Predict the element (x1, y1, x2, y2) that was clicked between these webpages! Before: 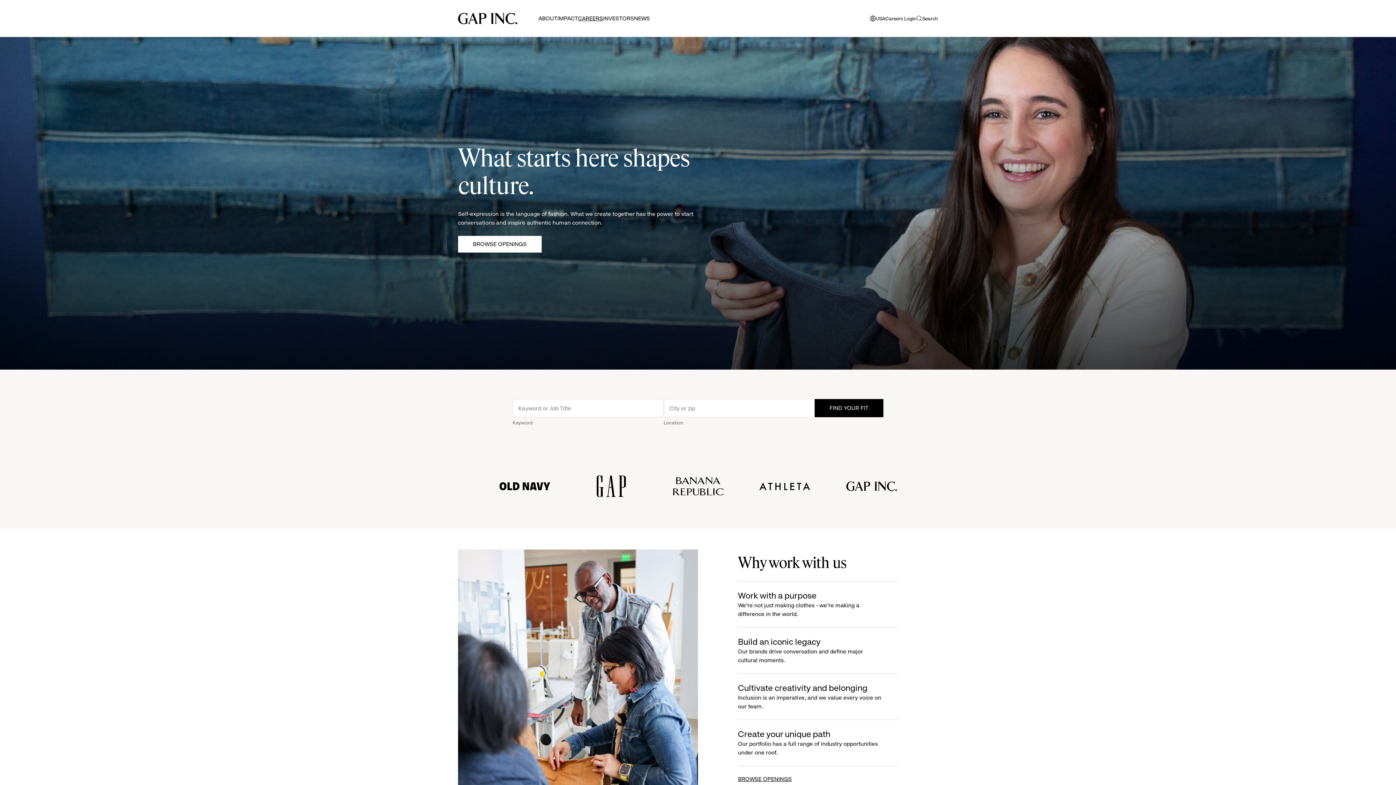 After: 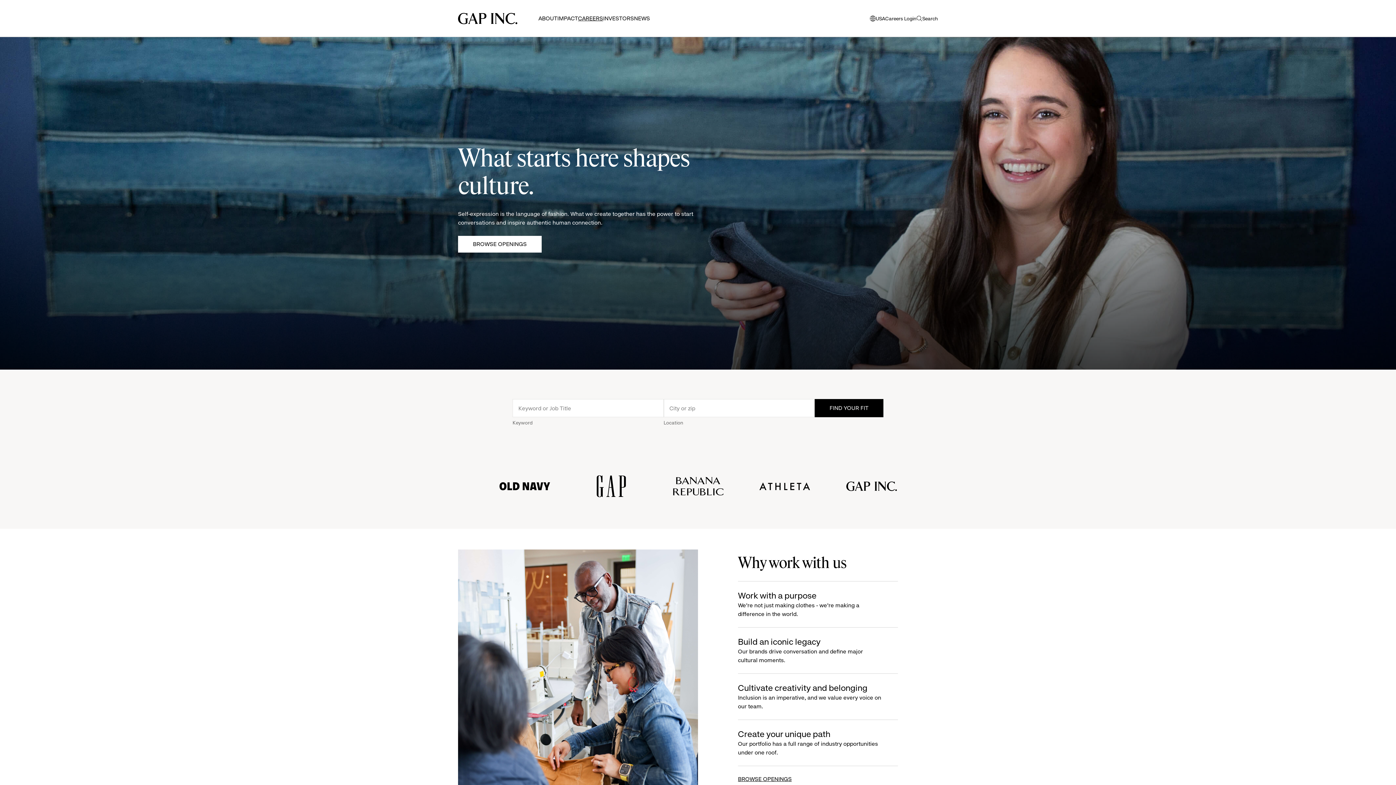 Action: bbox: (634, 14, 650, 22) label: NEWS